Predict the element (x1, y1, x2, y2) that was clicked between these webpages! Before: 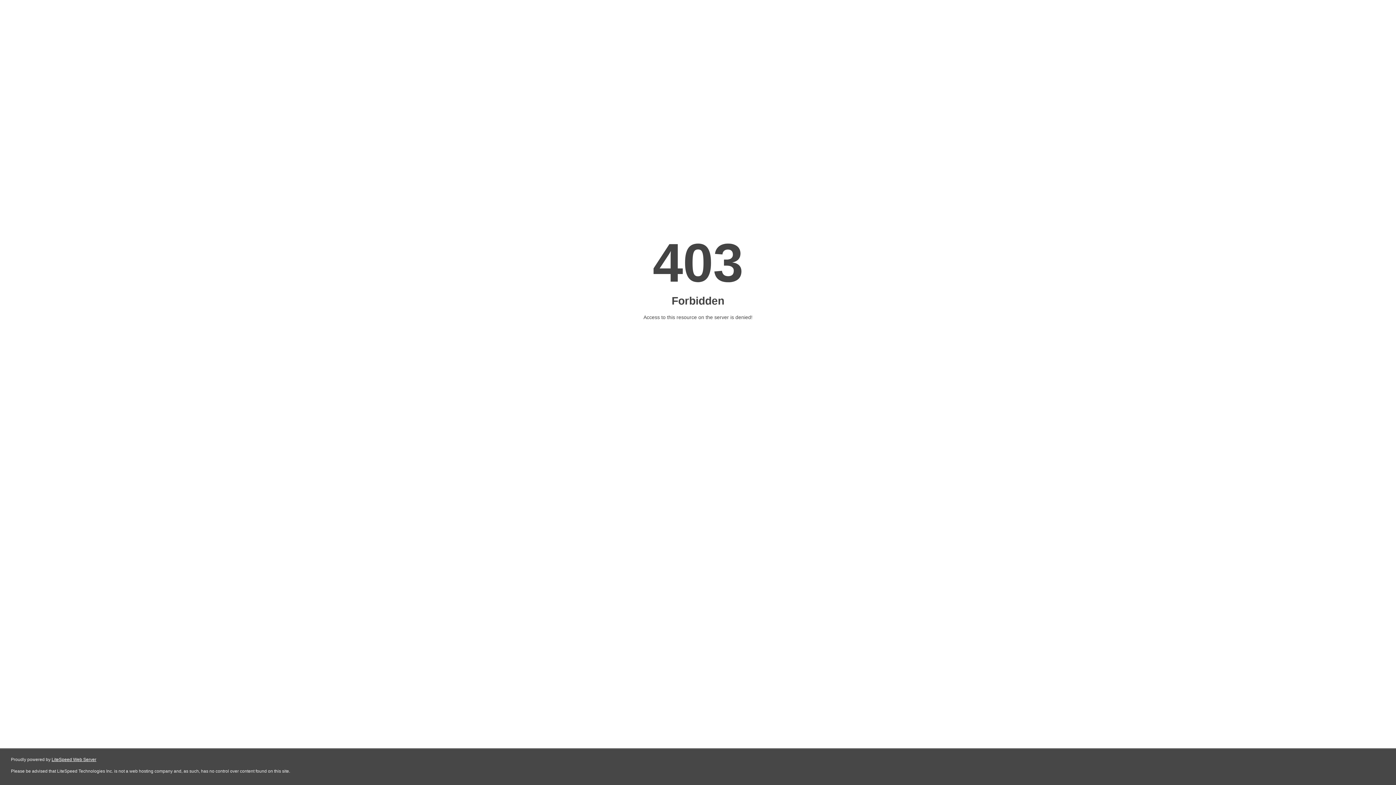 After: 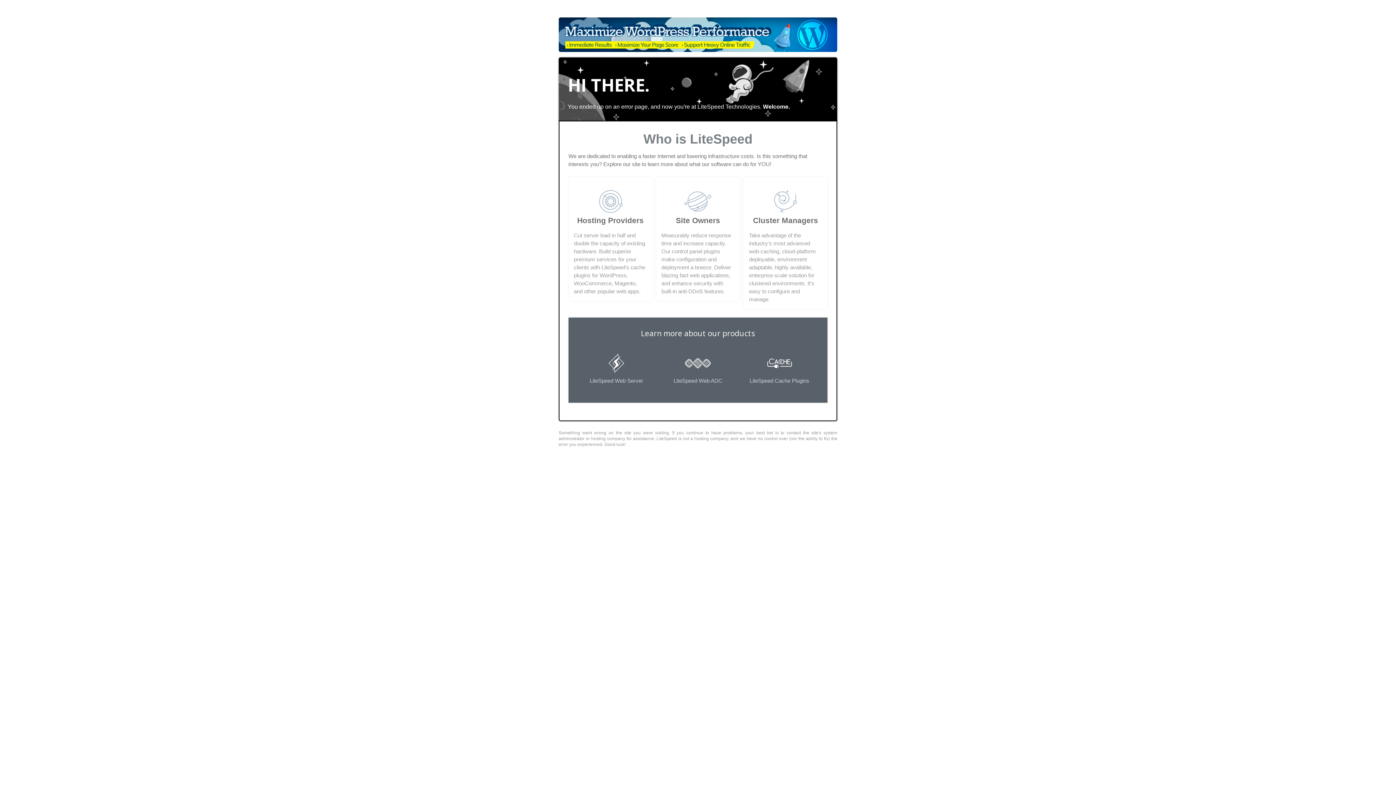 Action: bbox: (51, 757, 96, 762) label: LiteSpeed Web Server